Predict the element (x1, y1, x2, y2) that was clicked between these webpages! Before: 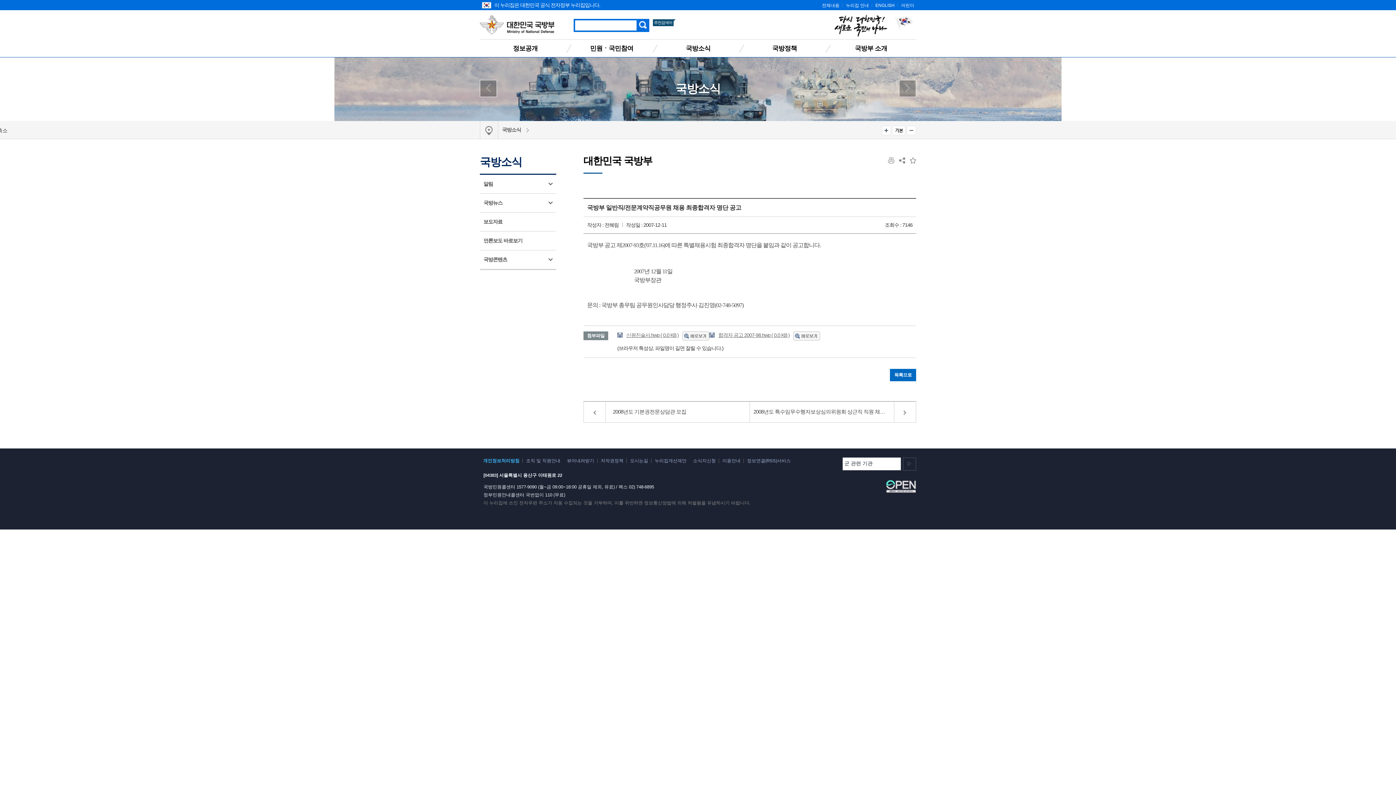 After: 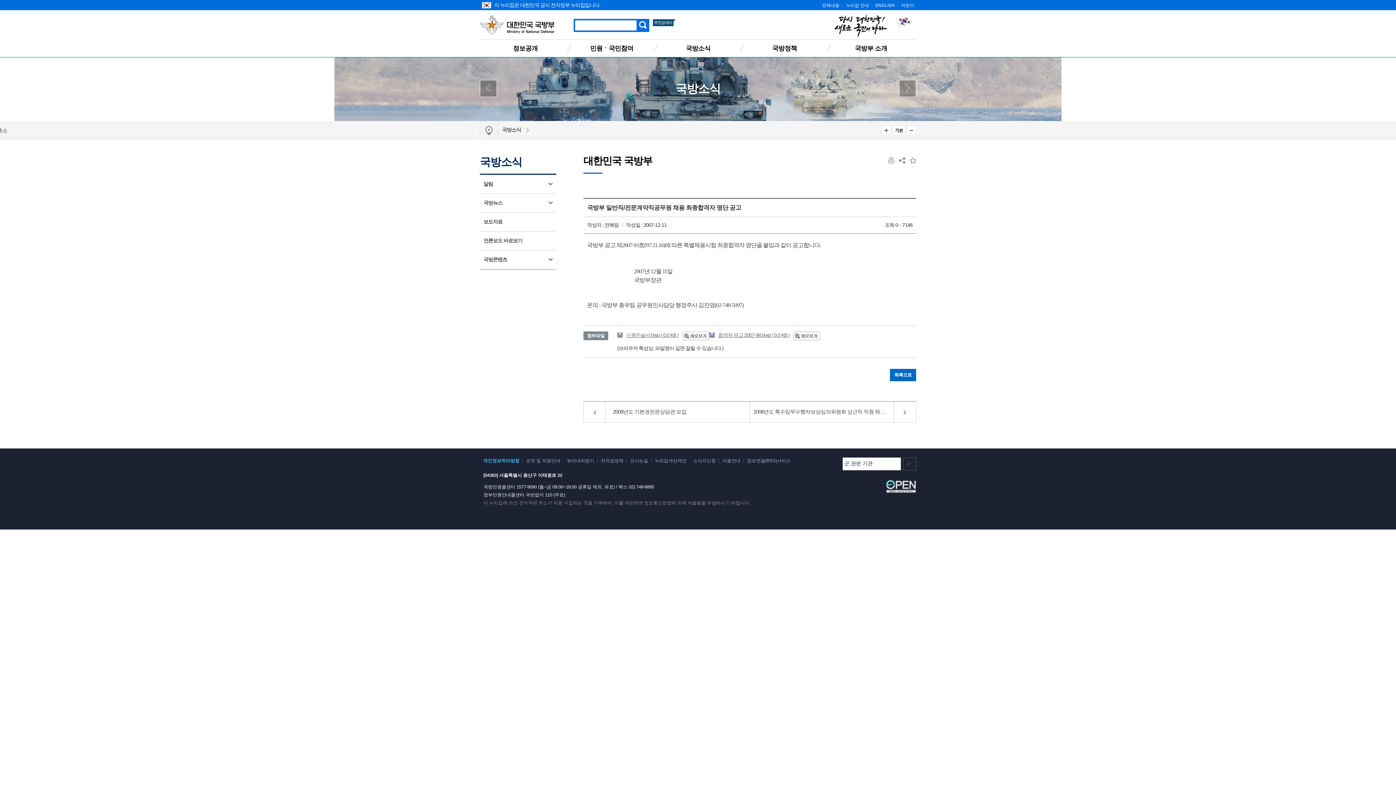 Action: bbox: (793, 336, 820, 341)